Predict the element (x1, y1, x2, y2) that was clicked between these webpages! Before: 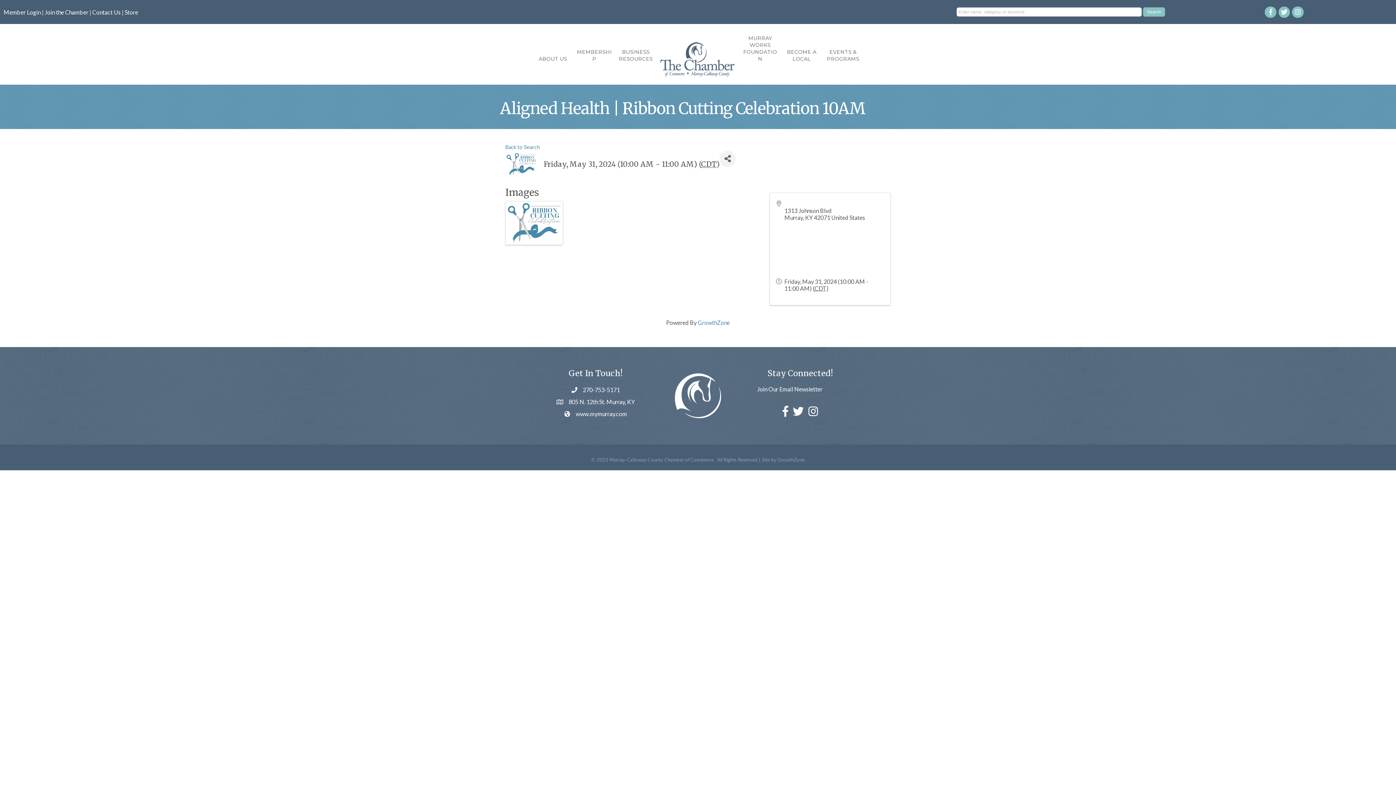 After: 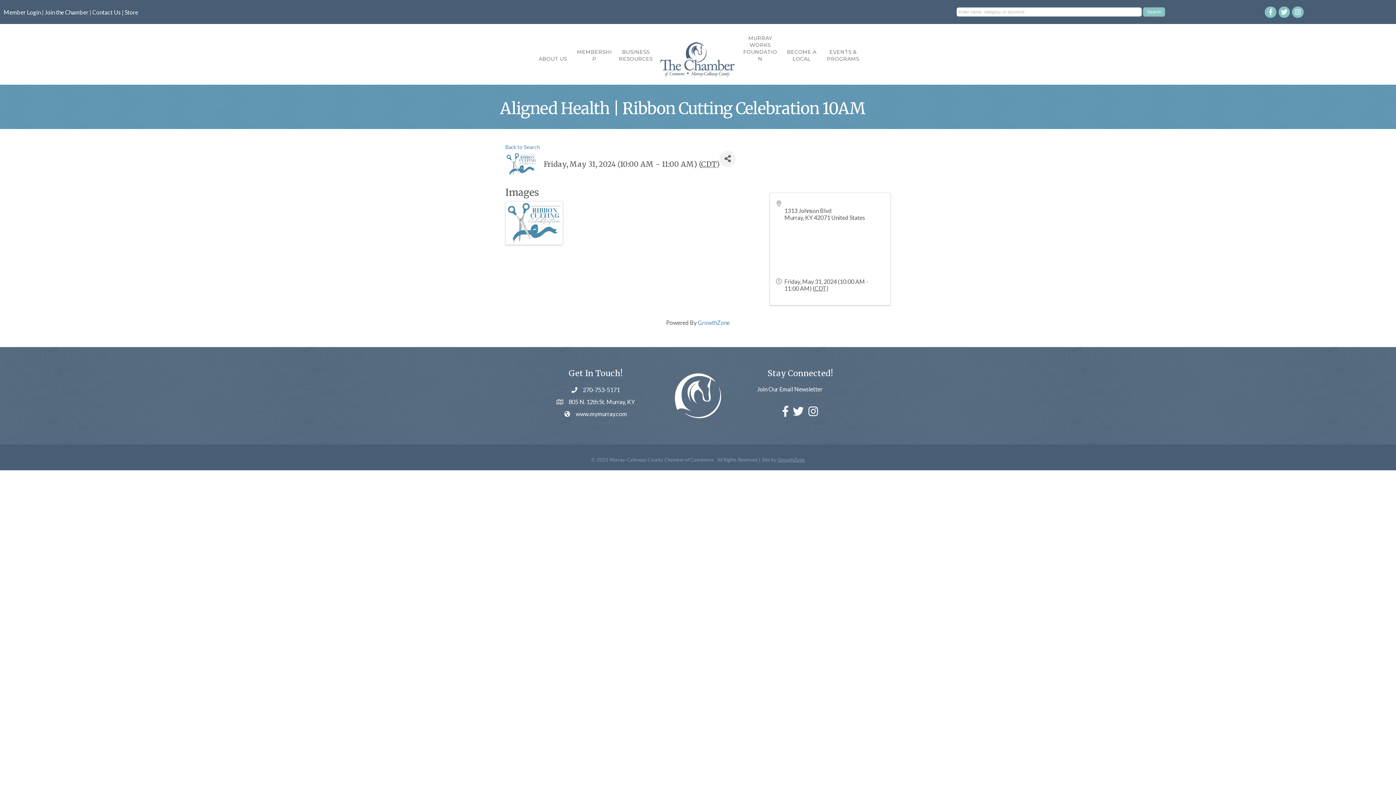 Action: label: GrowthZone bbox: (777, 457, 804, 463)